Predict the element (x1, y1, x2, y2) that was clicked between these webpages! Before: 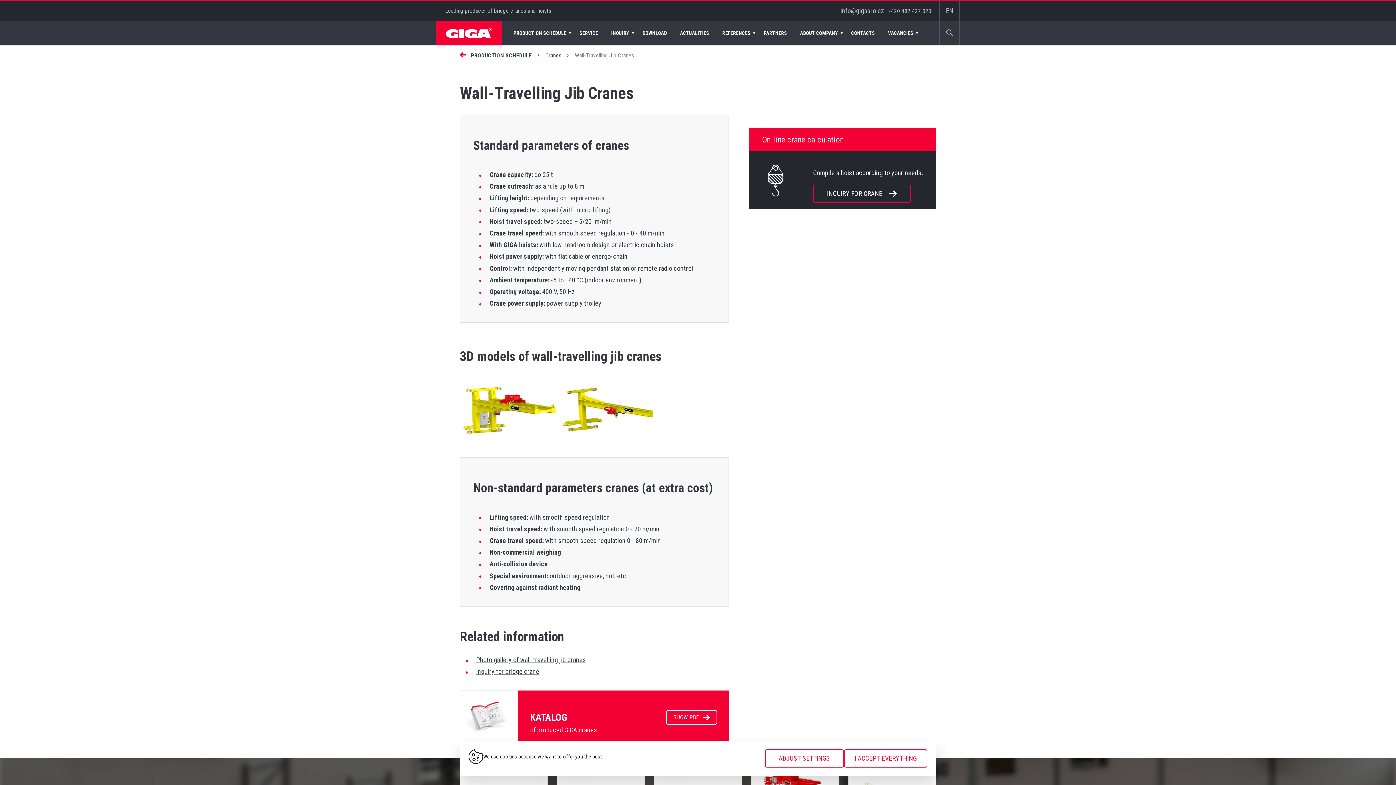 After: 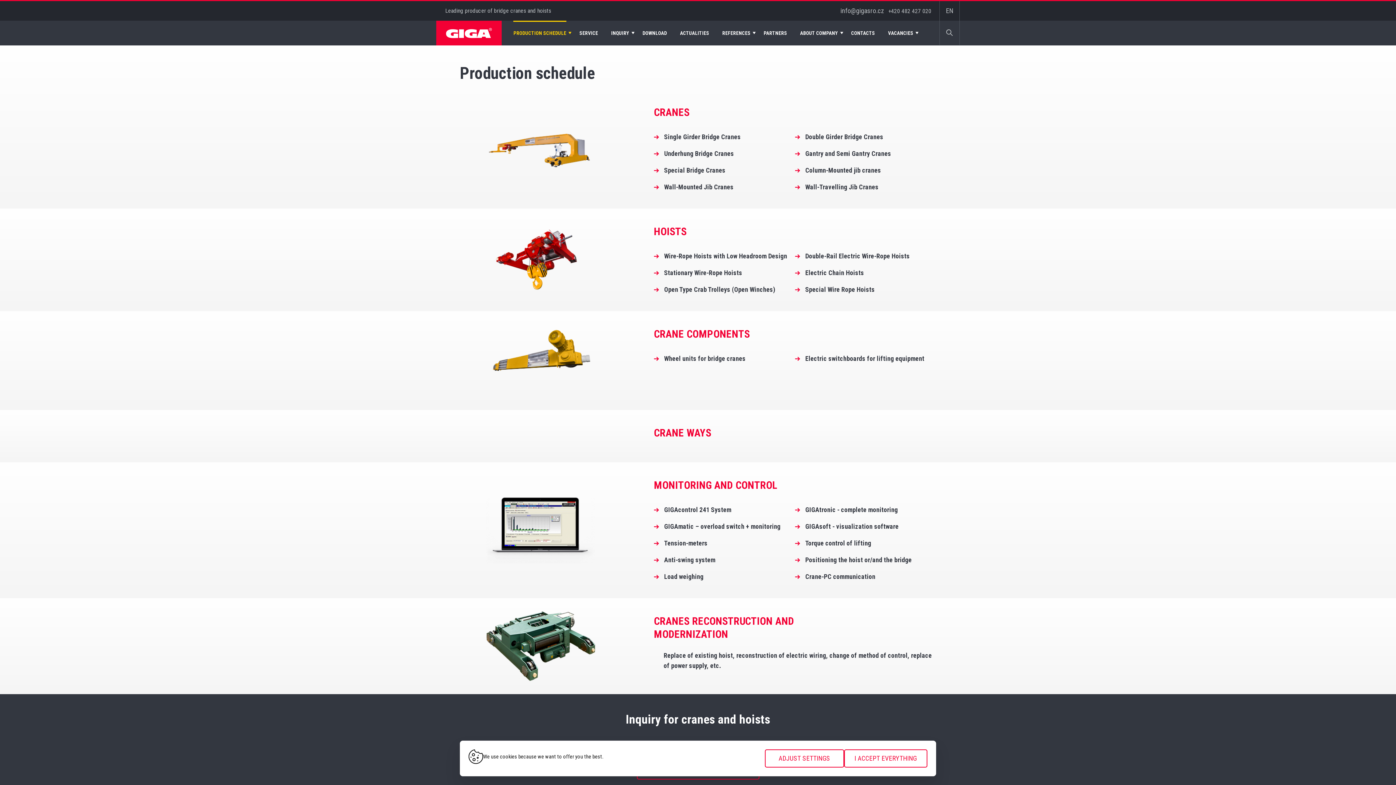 Action: label: PRODUCTION SCHEDULE bbox: (471, 51, 531, 58)